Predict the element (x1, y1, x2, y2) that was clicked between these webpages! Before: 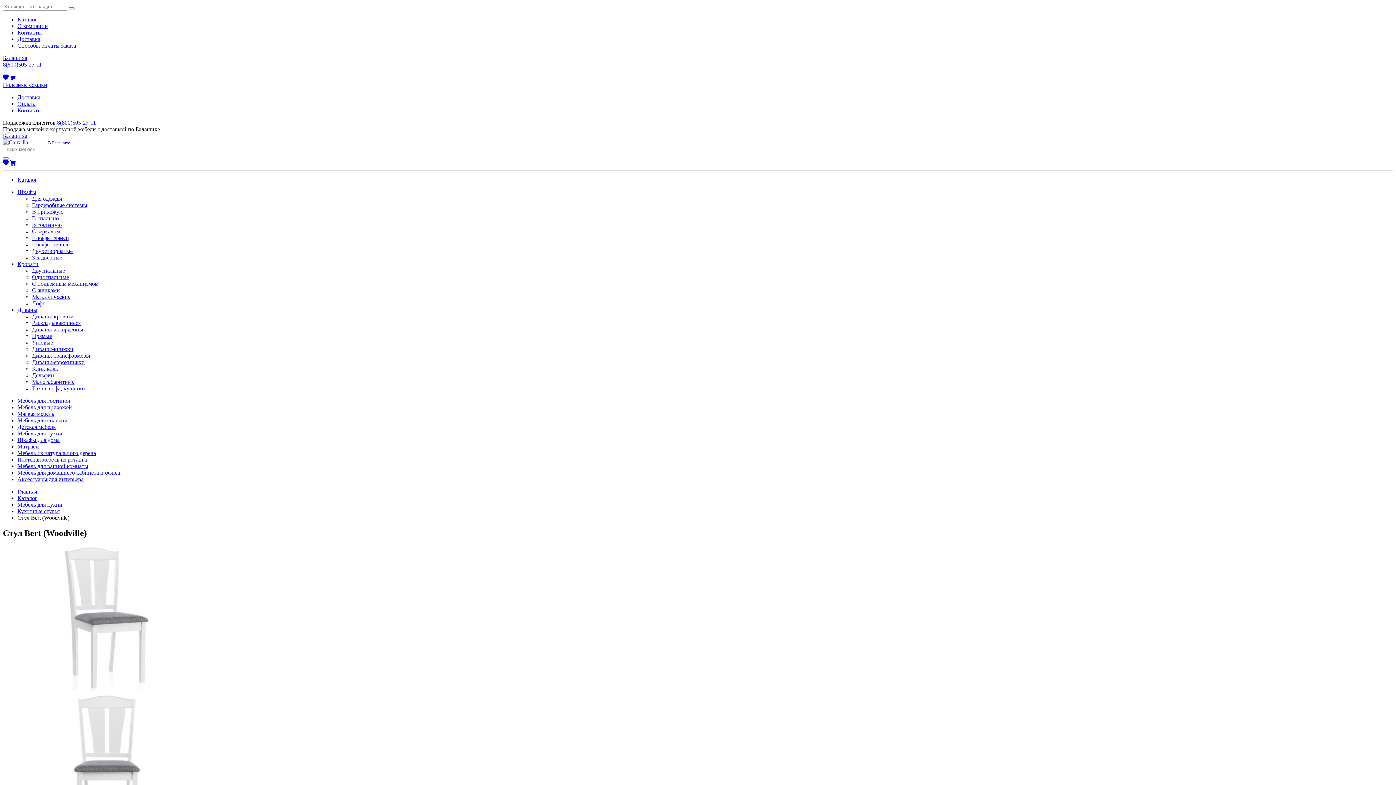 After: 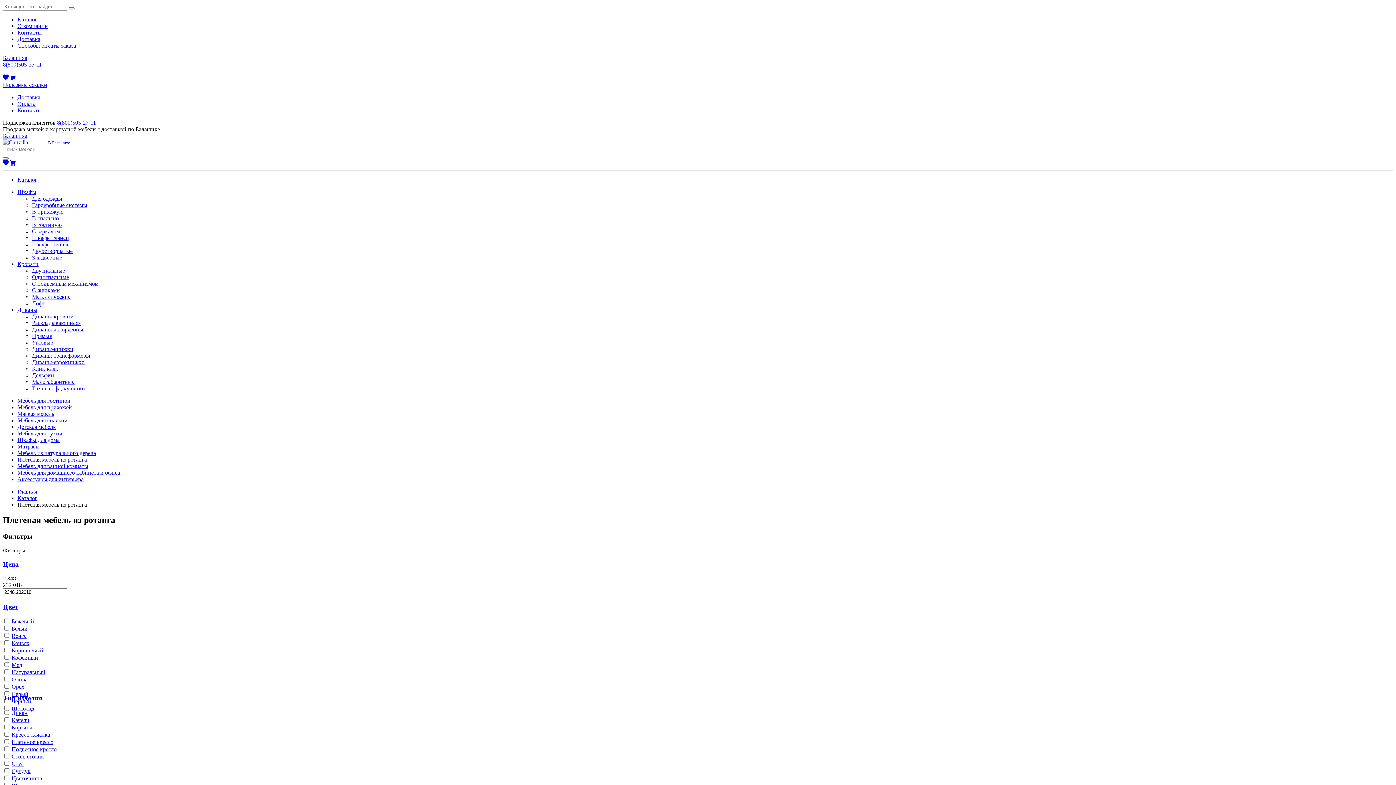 Action: label: Плетеная мебель из ротанга bbox: (17, 456, 86, 462)